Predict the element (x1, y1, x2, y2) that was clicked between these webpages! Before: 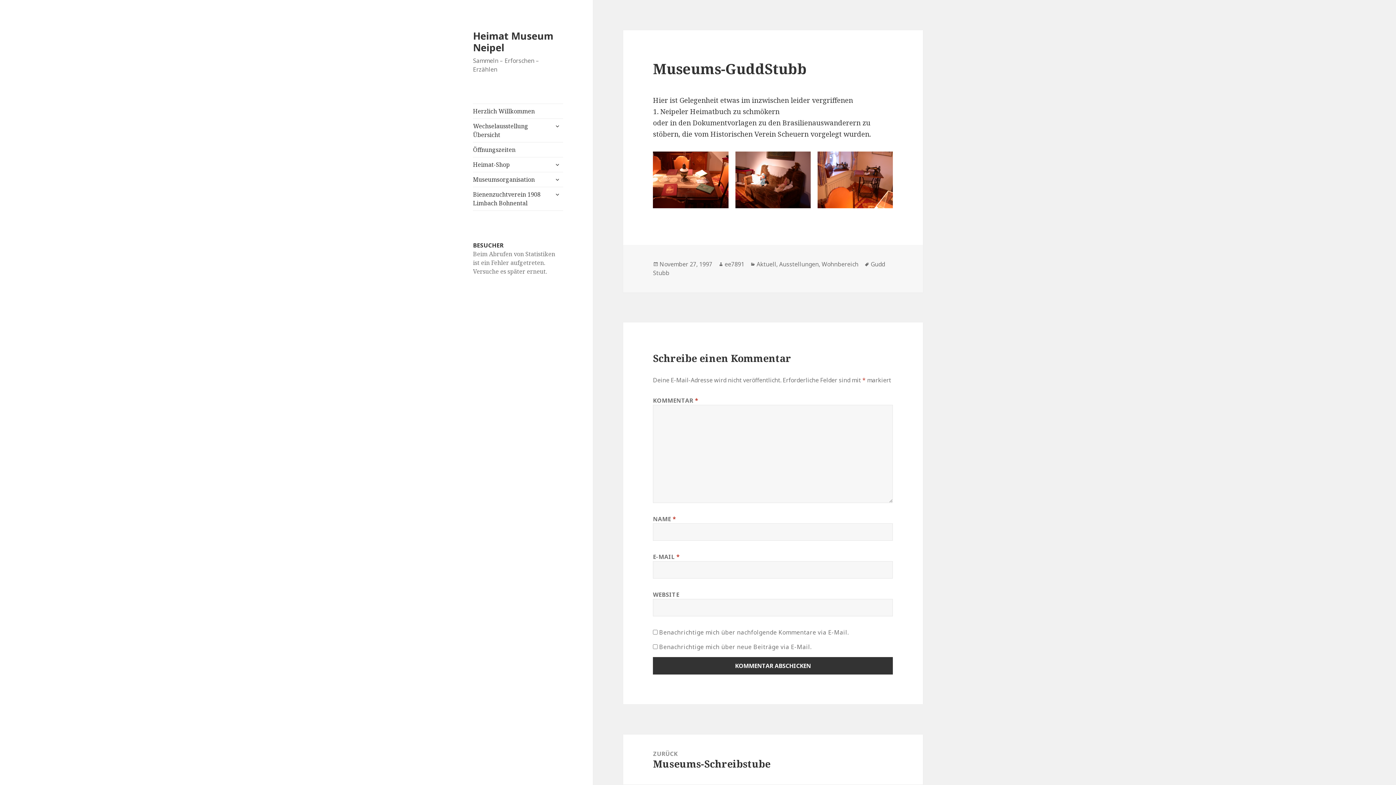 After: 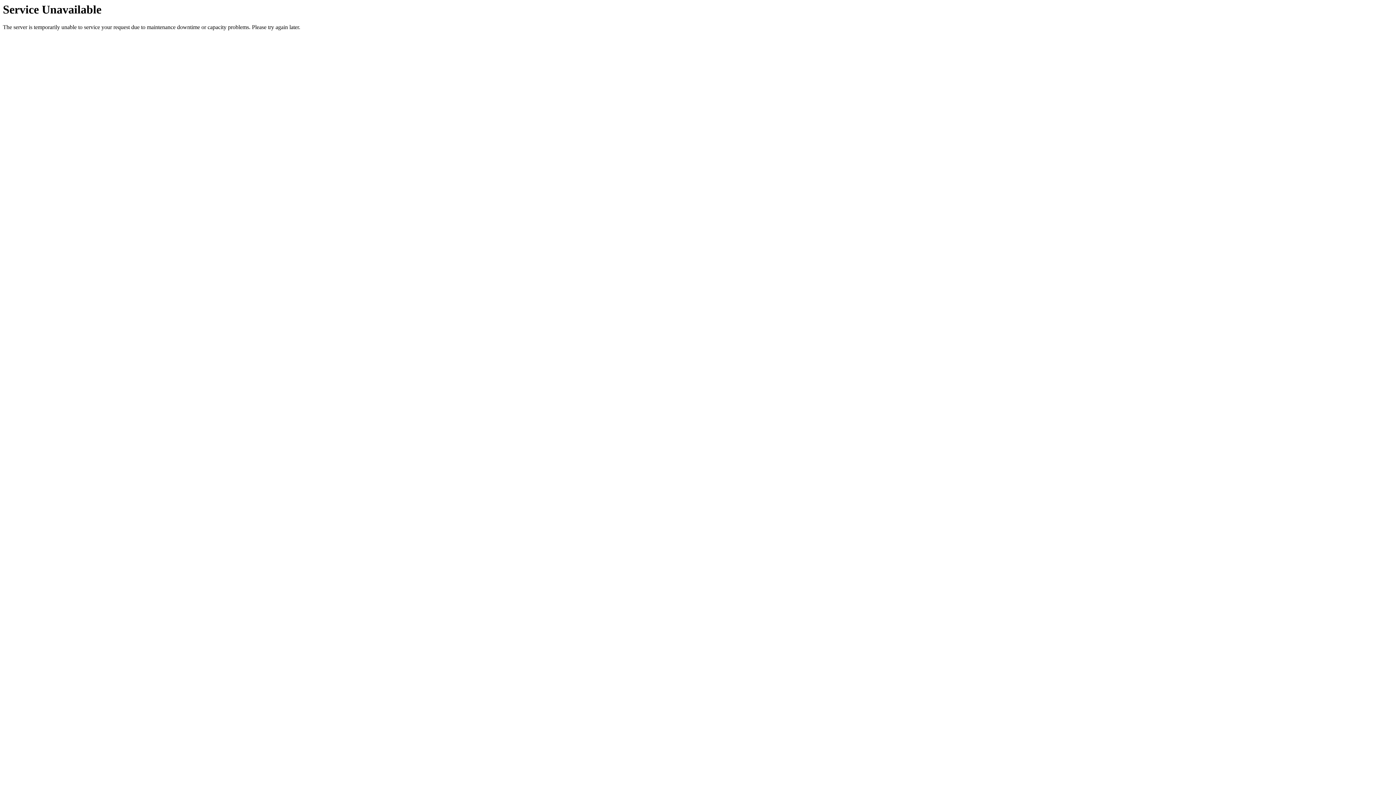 Action: bbox: (473, 104, 563, 118) label: Herzlich Willkommen